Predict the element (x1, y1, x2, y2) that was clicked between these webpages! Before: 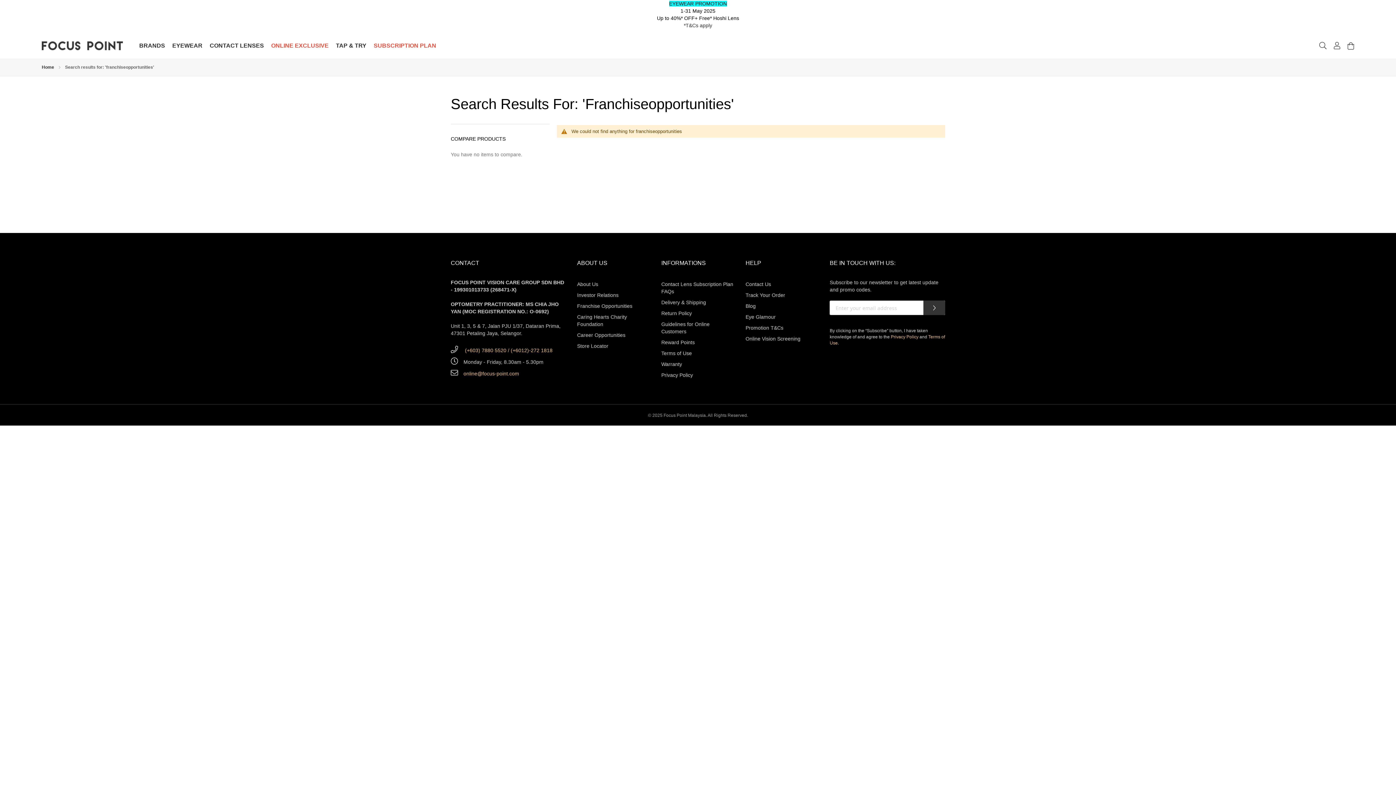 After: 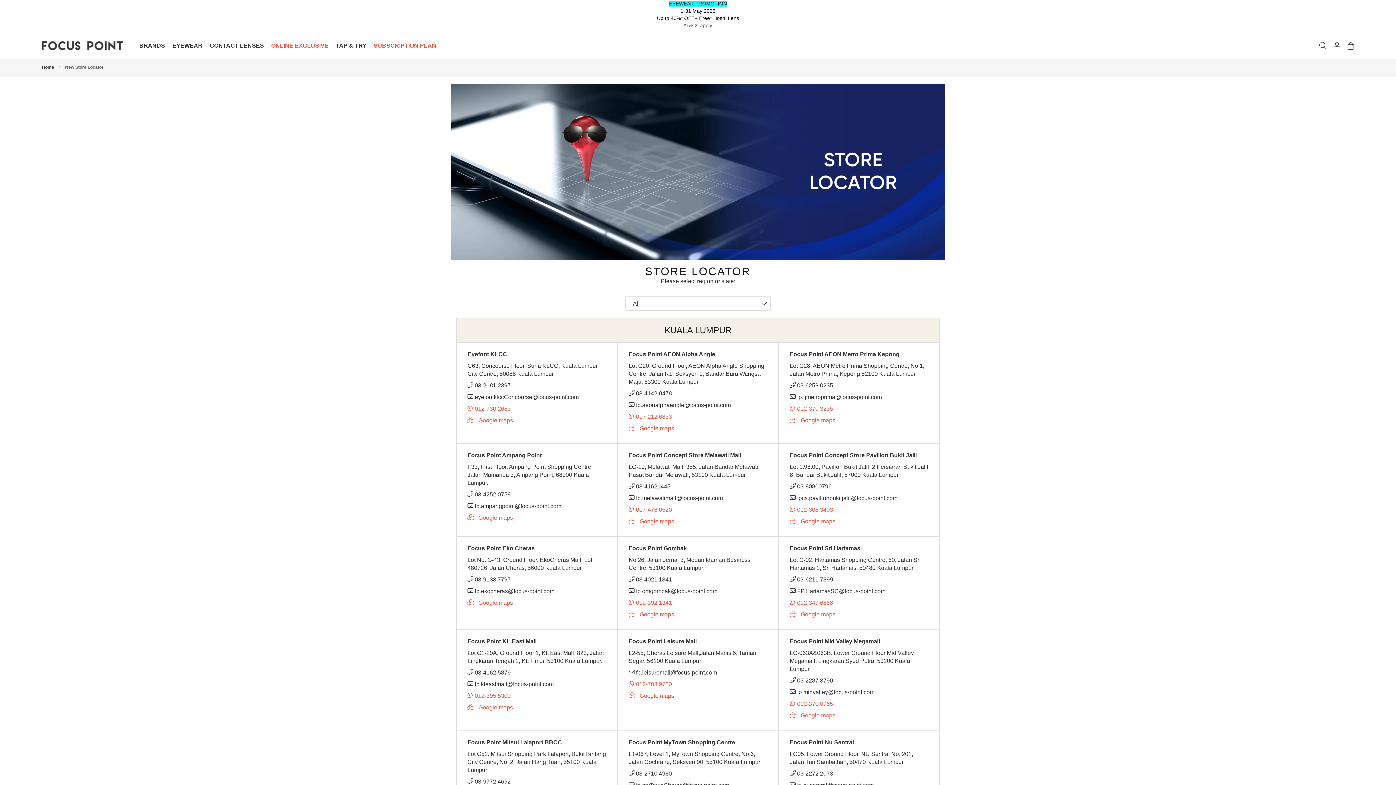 Action: label: Store Locator bbox: (577, 340, 650, 351)